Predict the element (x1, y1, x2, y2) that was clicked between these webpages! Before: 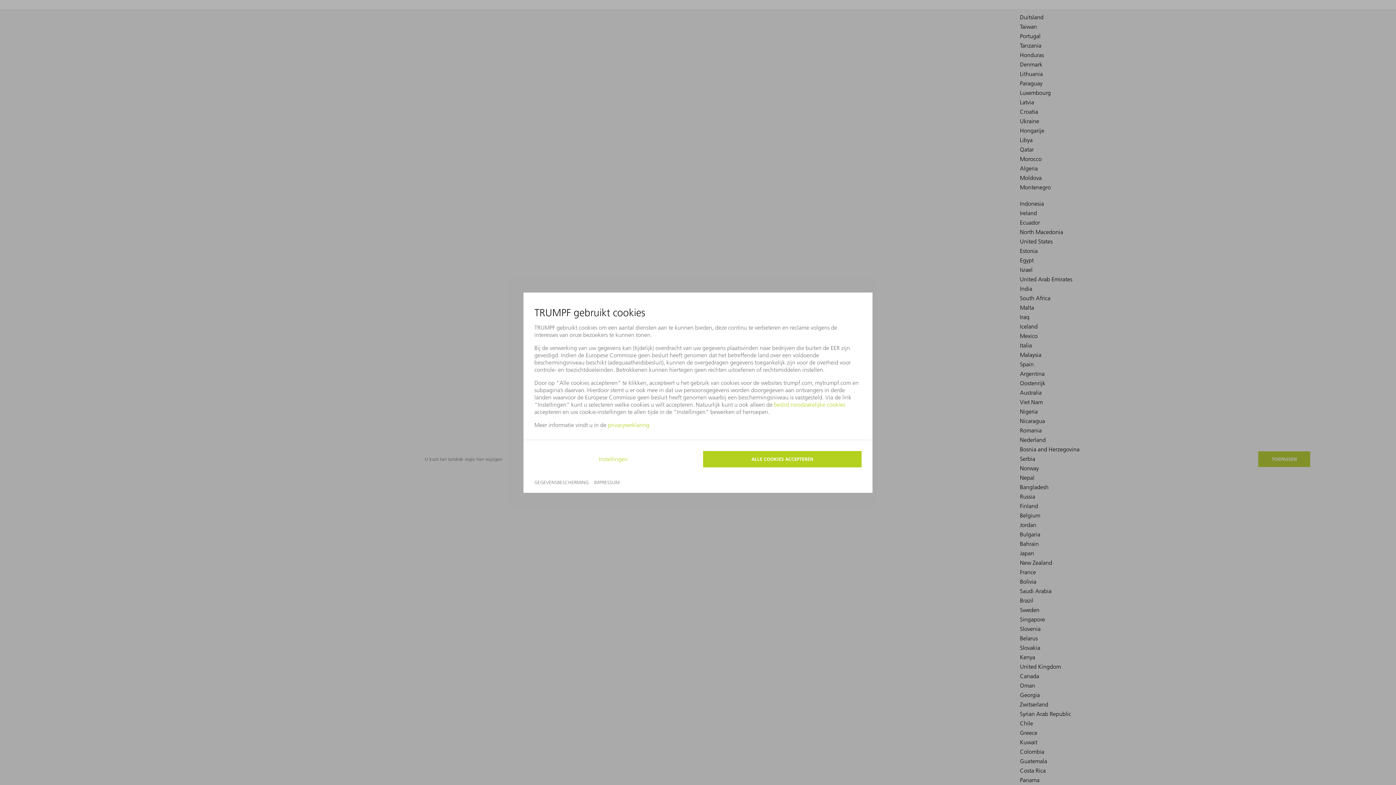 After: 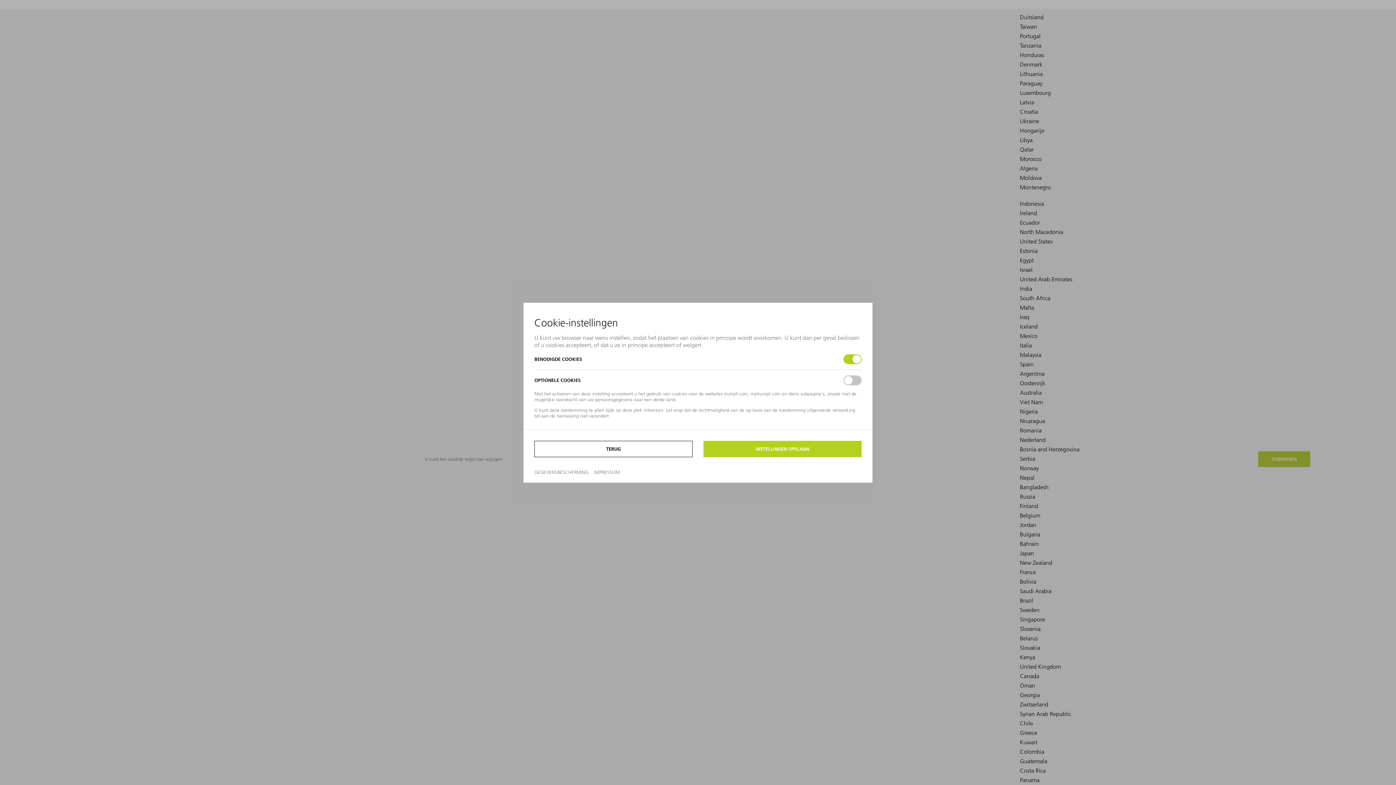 Action: label: Instellingen bbox: (599, 455, 627, 462)